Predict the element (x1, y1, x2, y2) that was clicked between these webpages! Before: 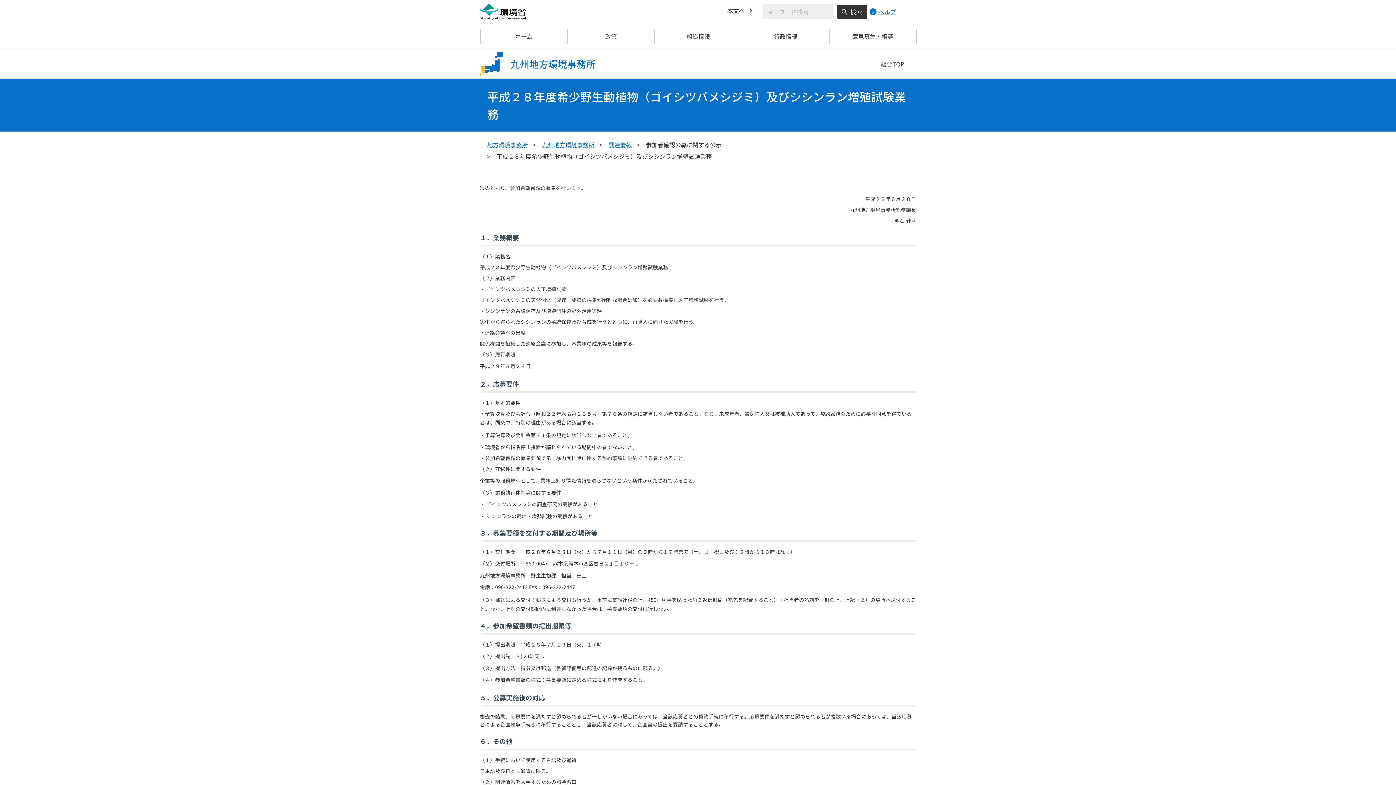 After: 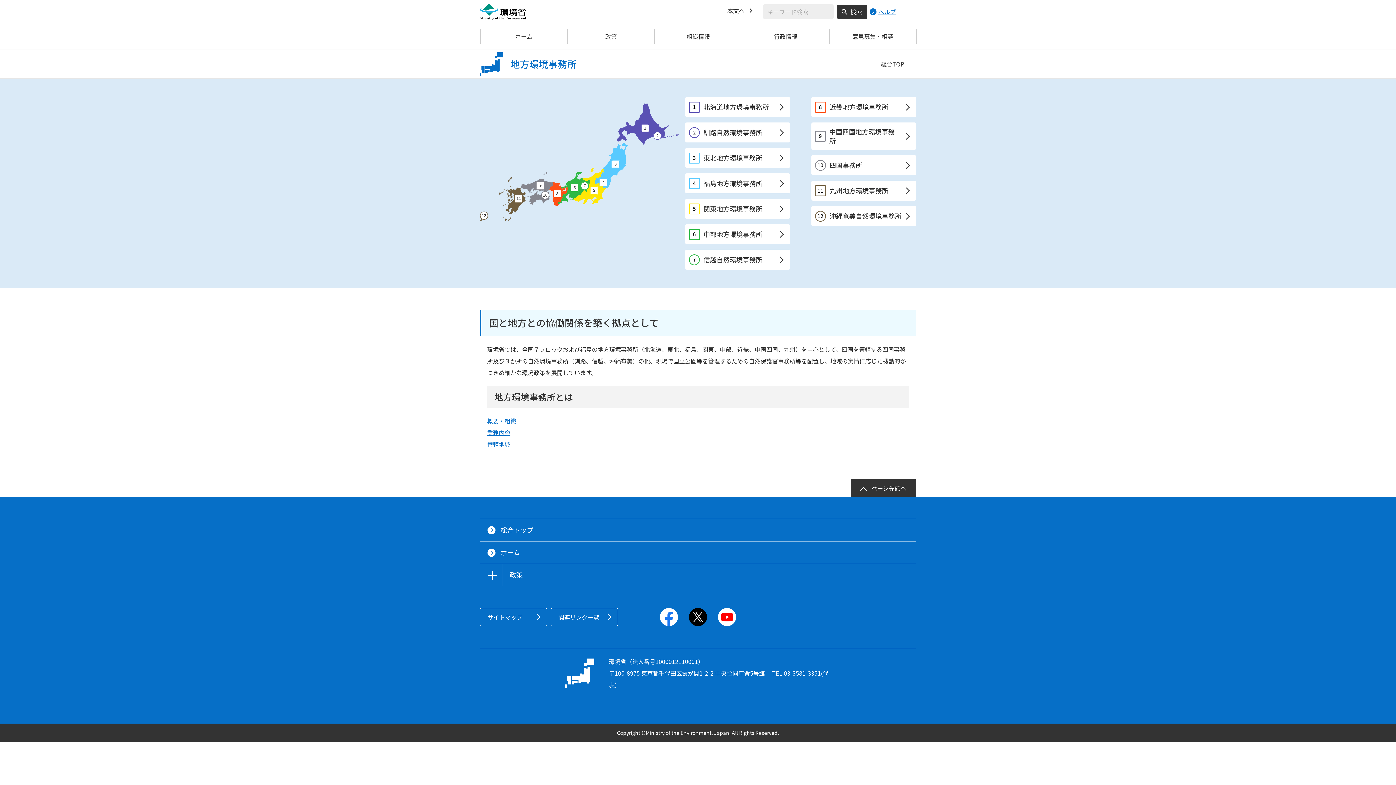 Action: label: 総合TOP bbox: (869, 49, 916, 78)